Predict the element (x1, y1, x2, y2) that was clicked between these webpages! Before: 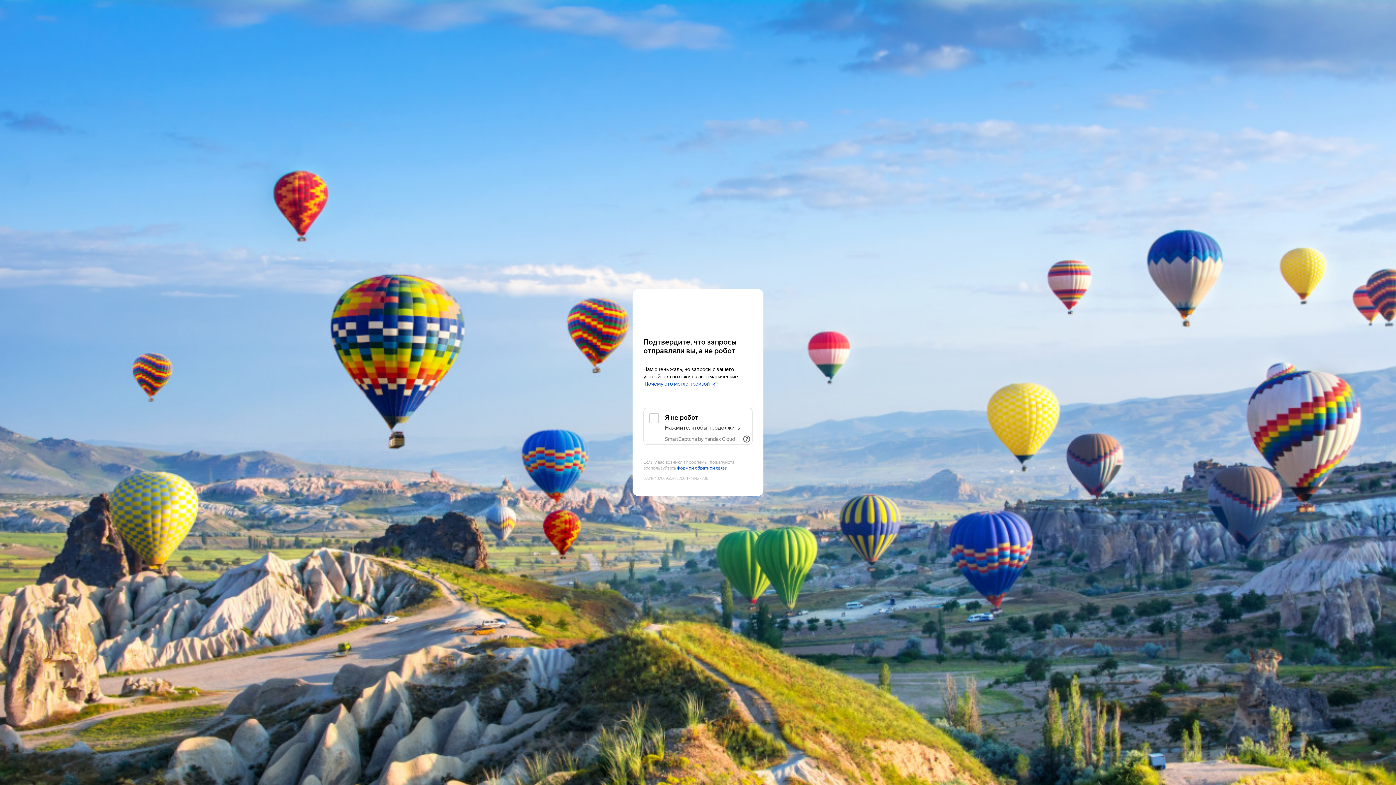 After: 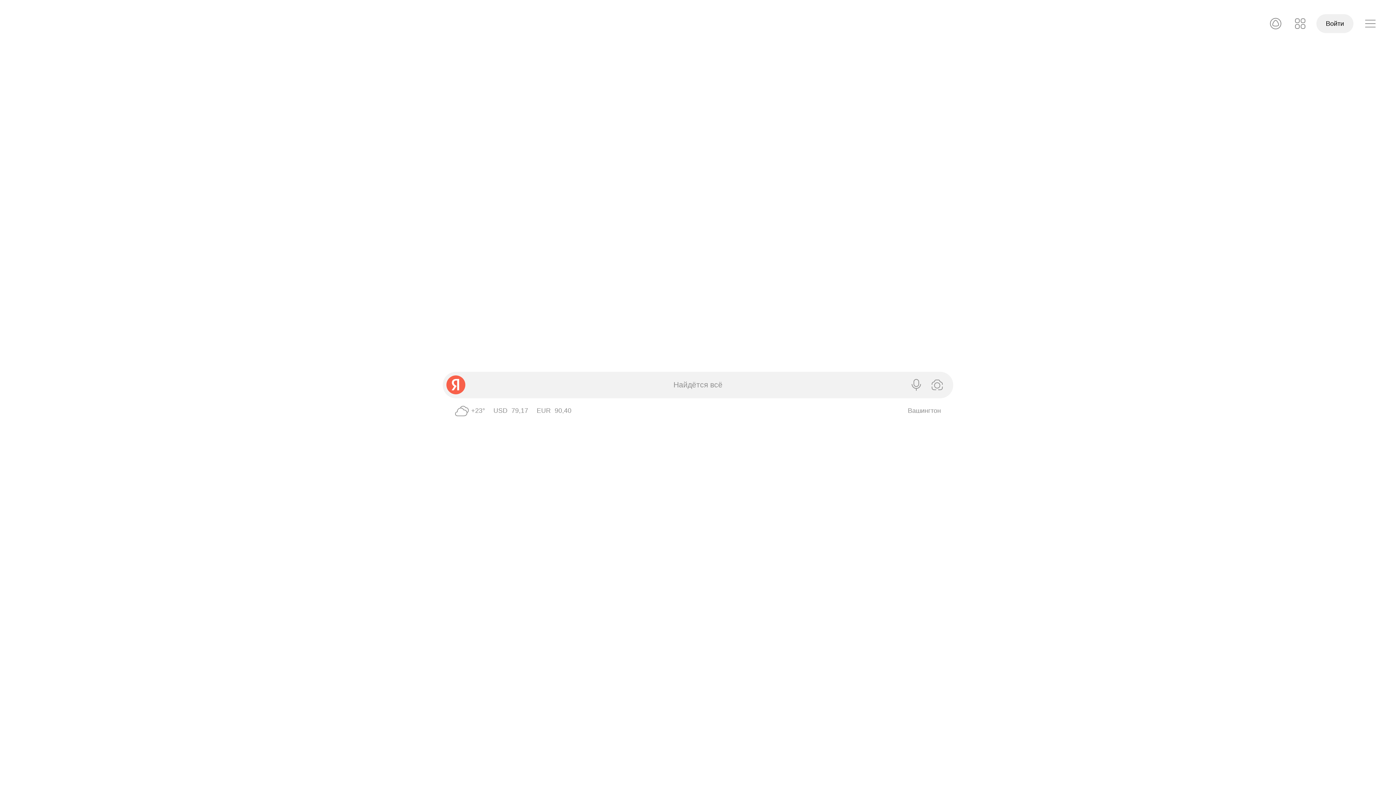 Action: bbox: (643, 303, 752, 316) label: Yandex